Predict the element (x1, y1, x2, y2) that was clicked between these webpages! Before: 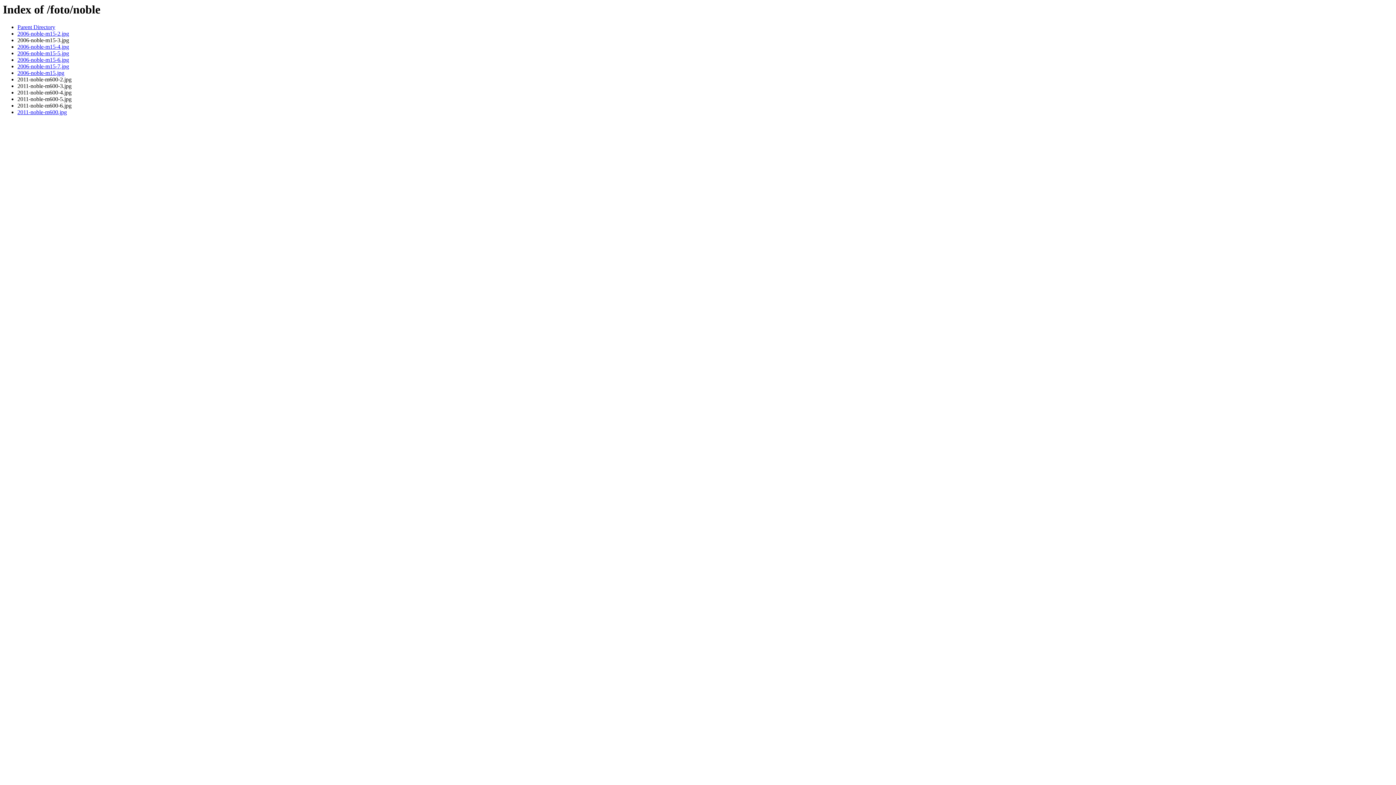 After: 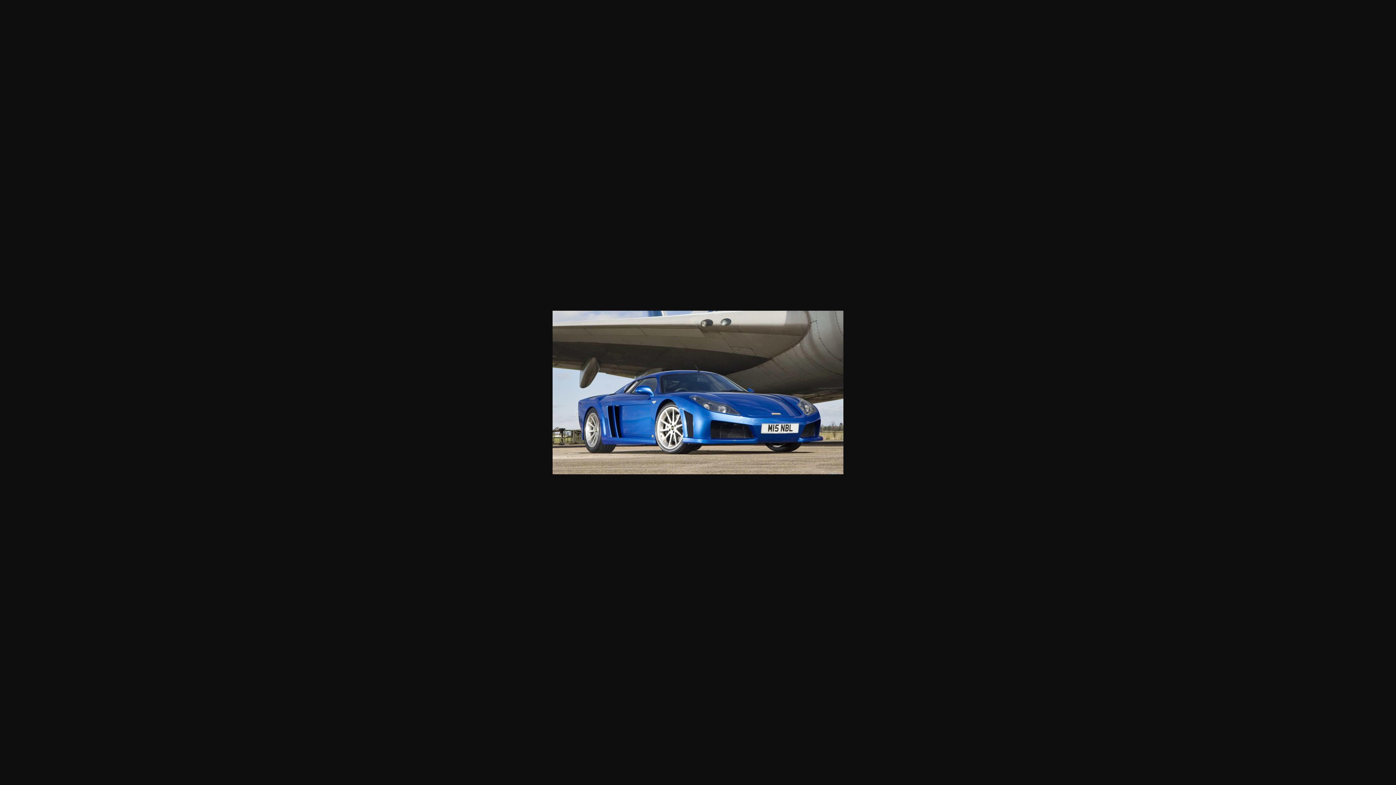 Action: bbox: (17, 63, 69, 69) label: 2006-noble-m15-7.jpg